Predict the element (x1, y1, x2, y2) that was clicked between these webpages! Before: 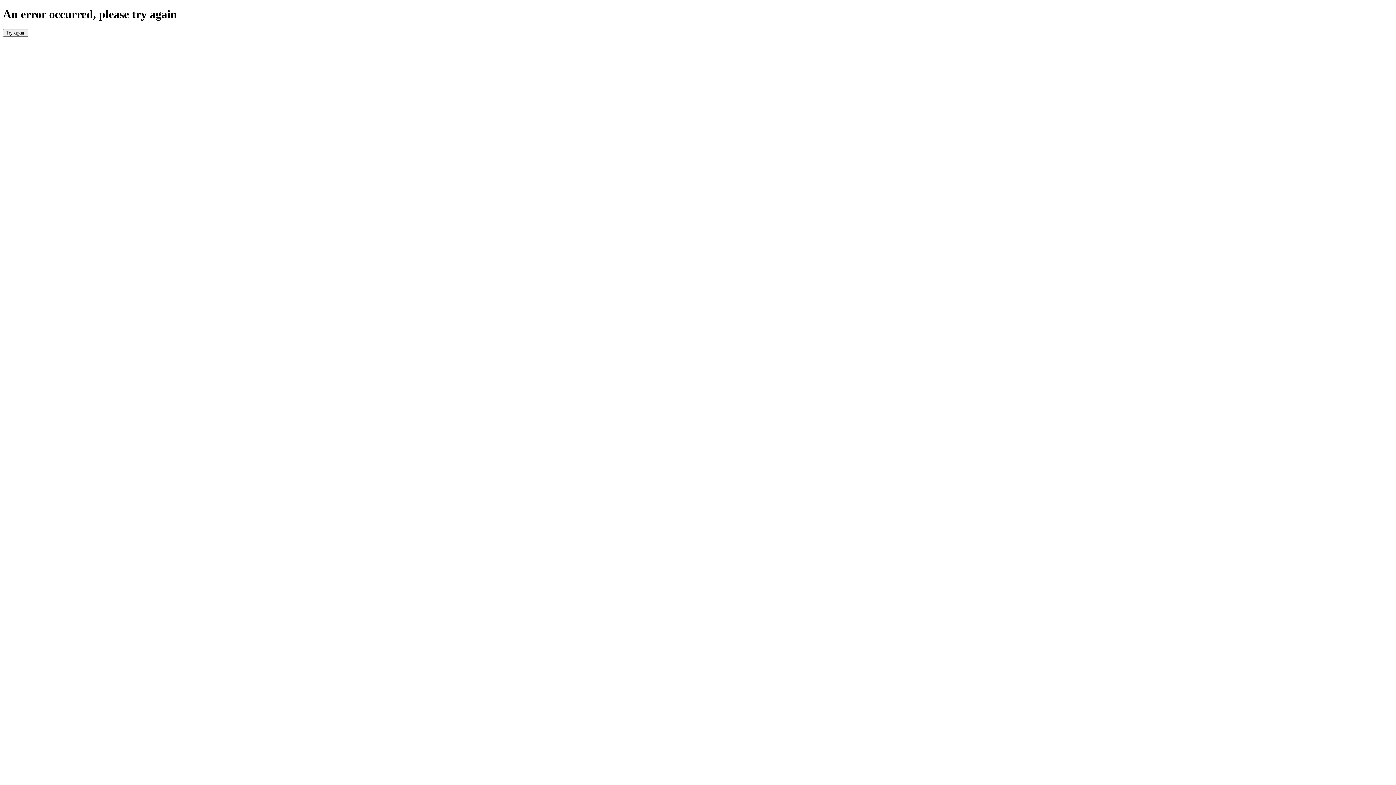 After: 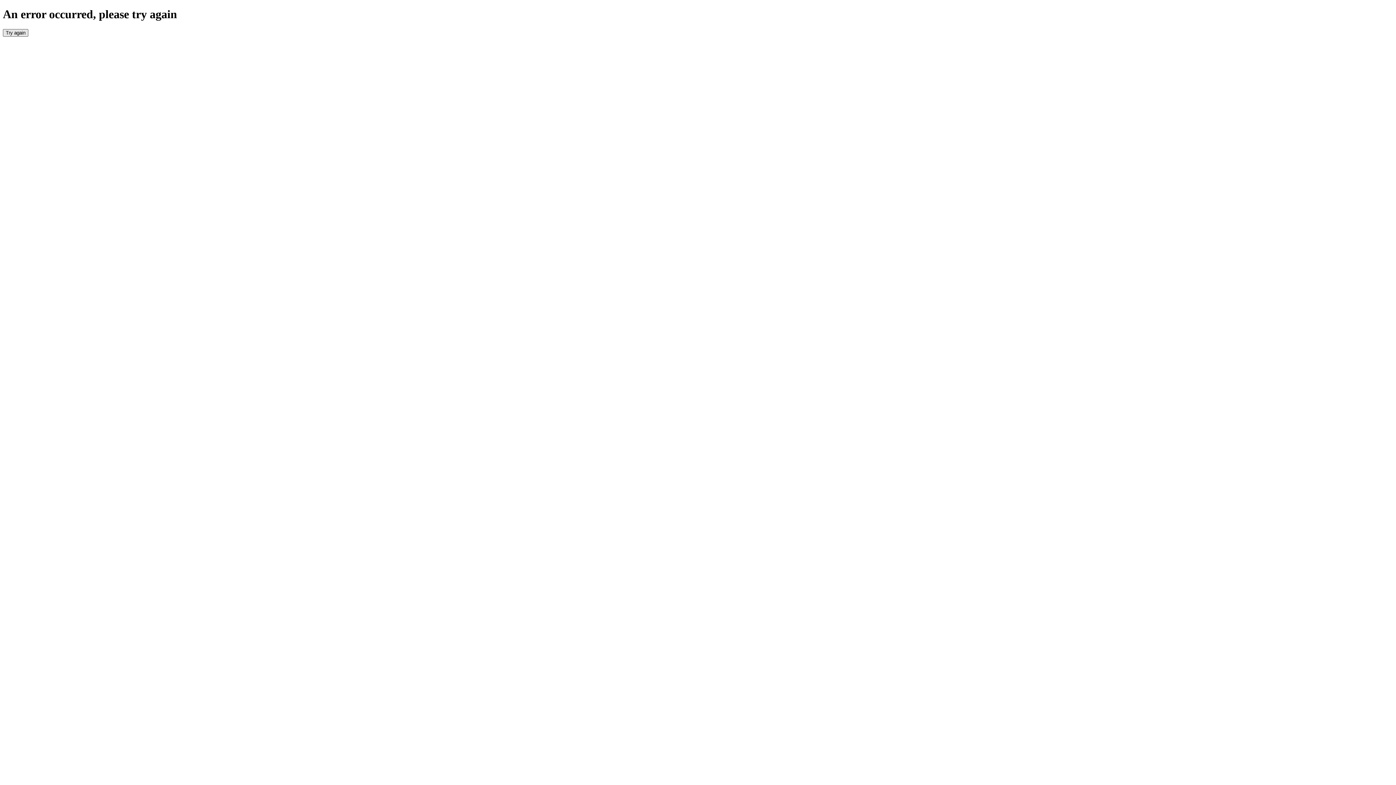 Action: label: Try again bbox: (2, 29, 28, 36)